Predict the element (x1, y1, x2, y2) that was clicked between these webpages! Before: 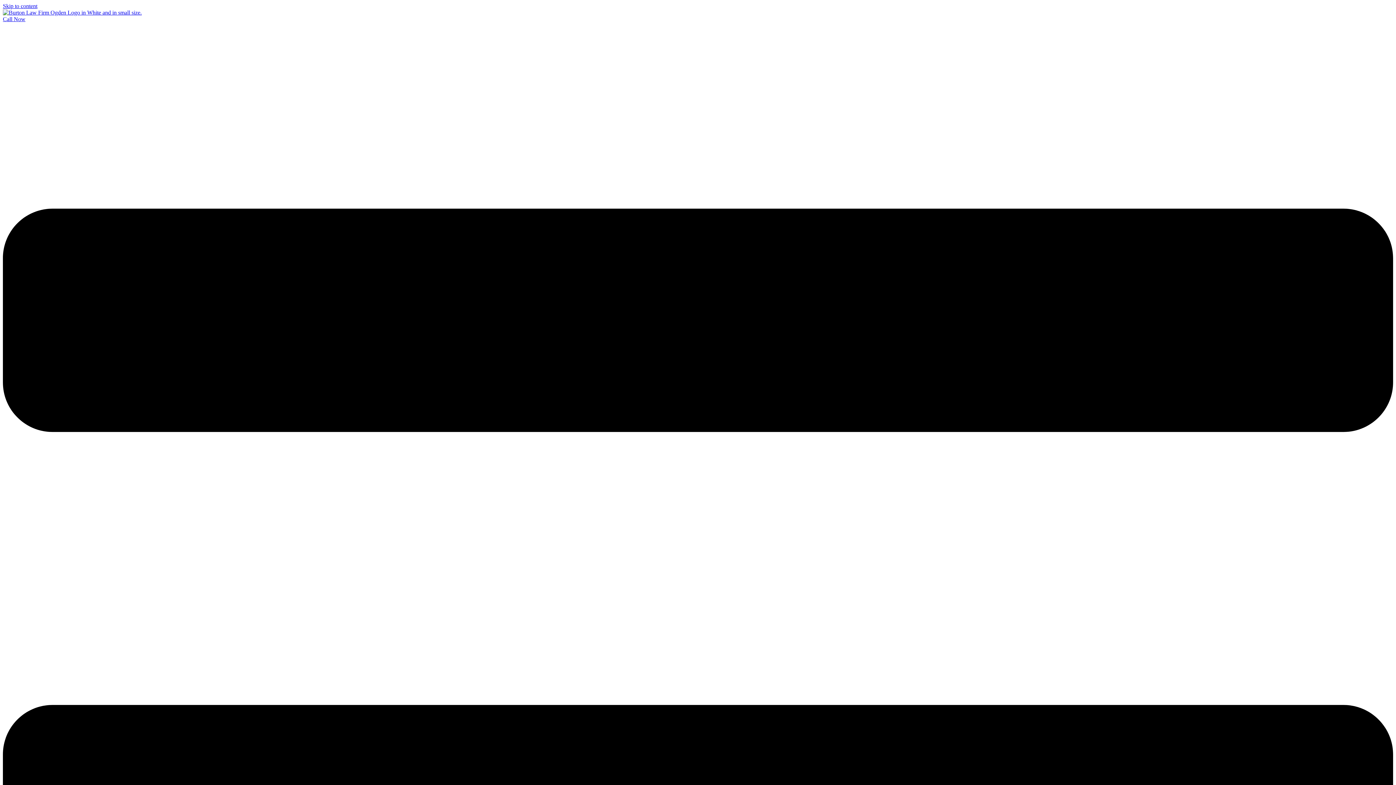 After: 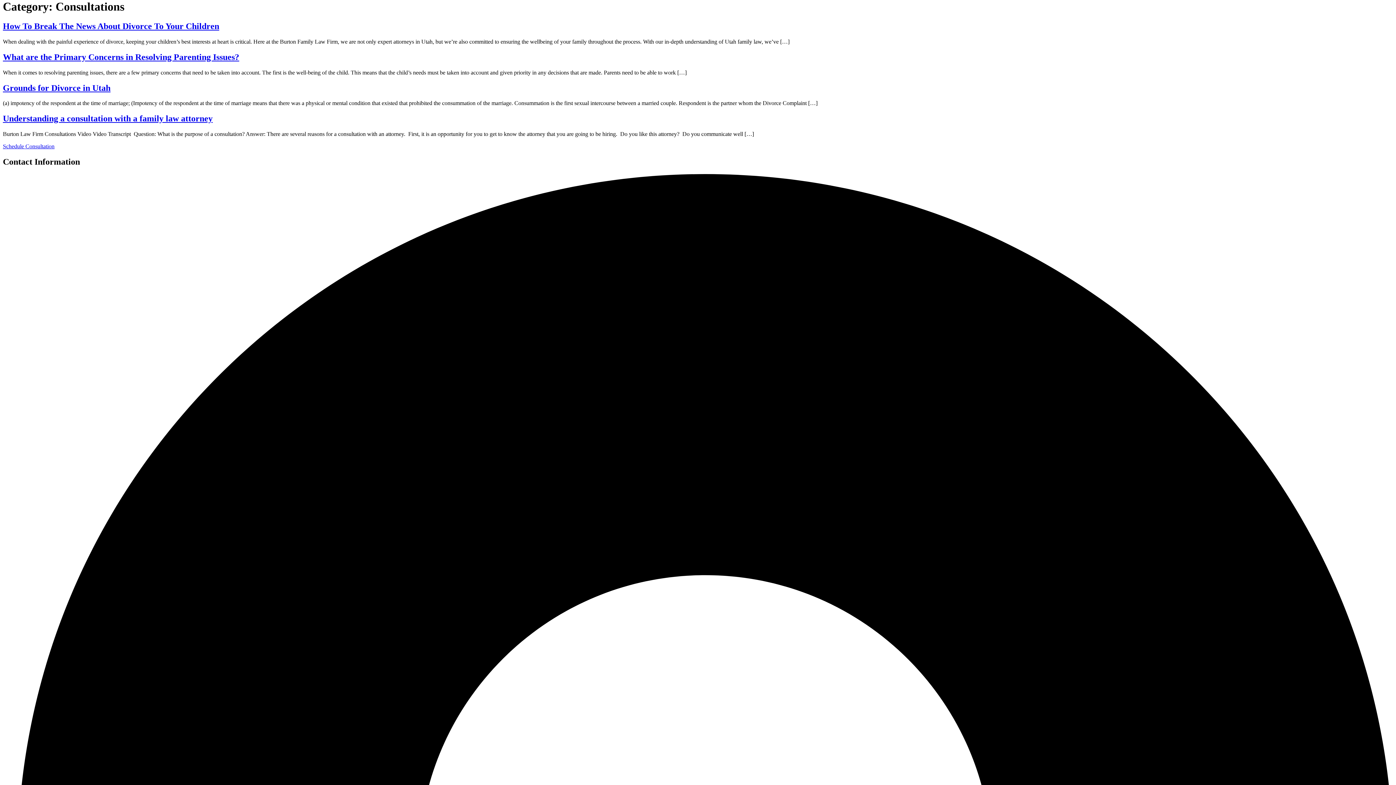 Action: label: Skip to content bbox: (2, 2, 37, 9)